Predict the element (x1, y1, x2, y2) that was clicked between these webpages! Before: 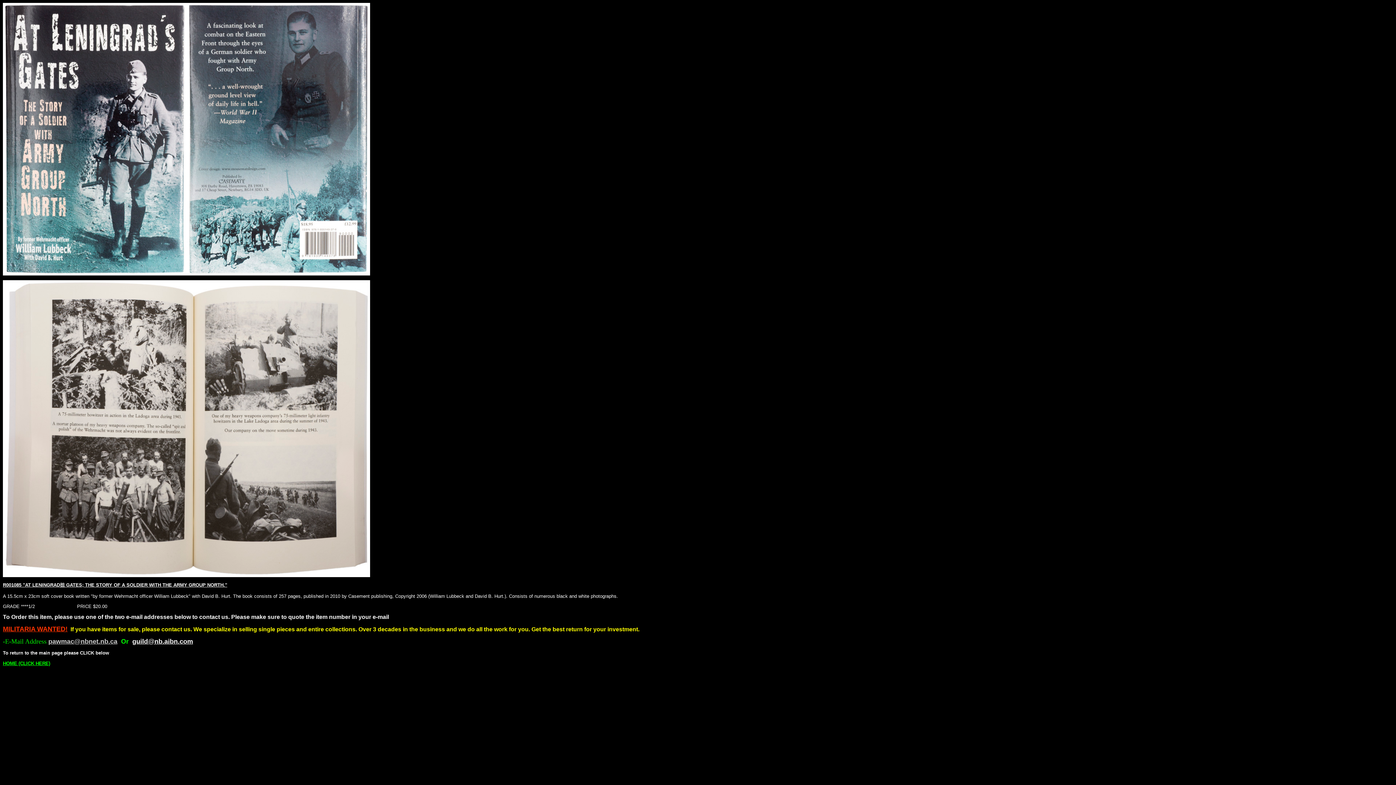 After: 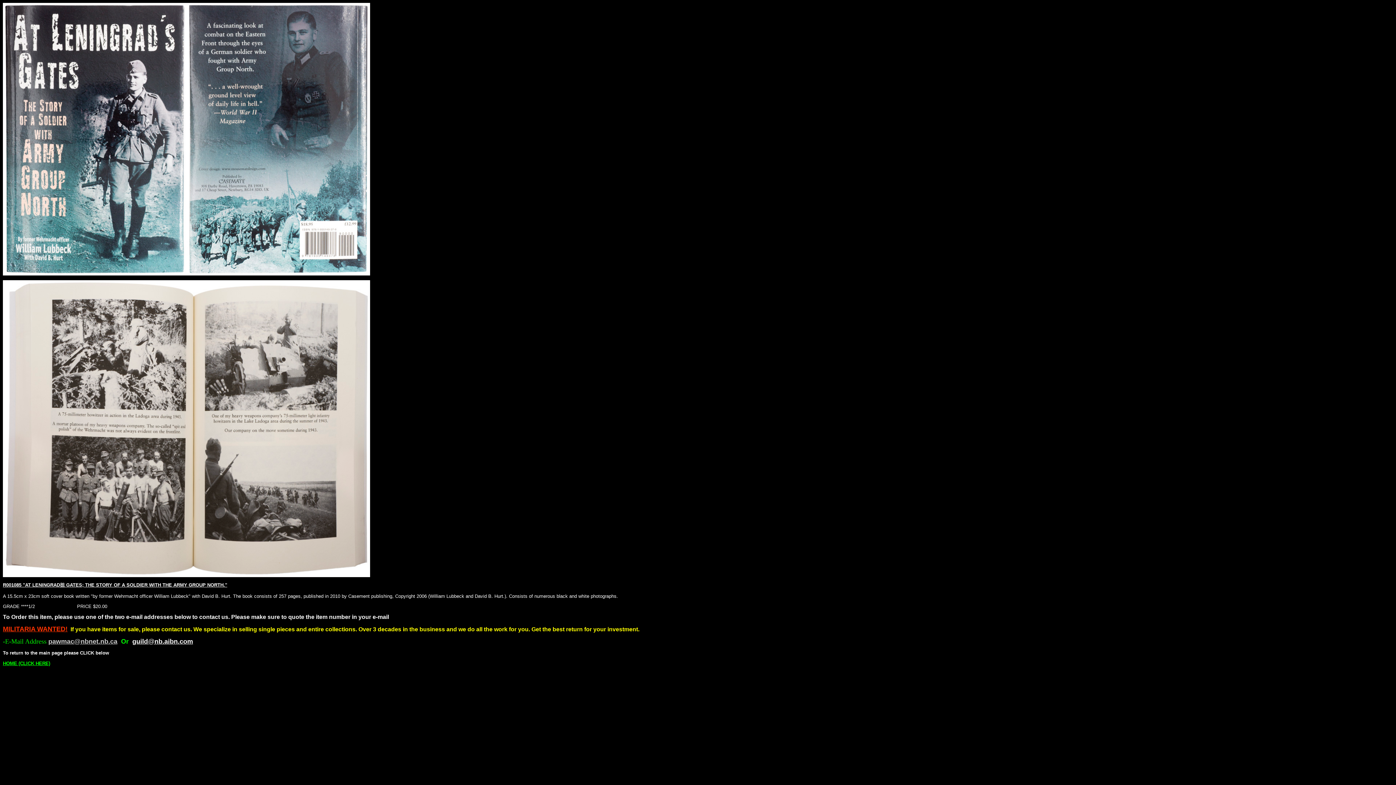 Action: bbox: (48, 639, 117, 645) label: pawmac@nbnet.nb.ca